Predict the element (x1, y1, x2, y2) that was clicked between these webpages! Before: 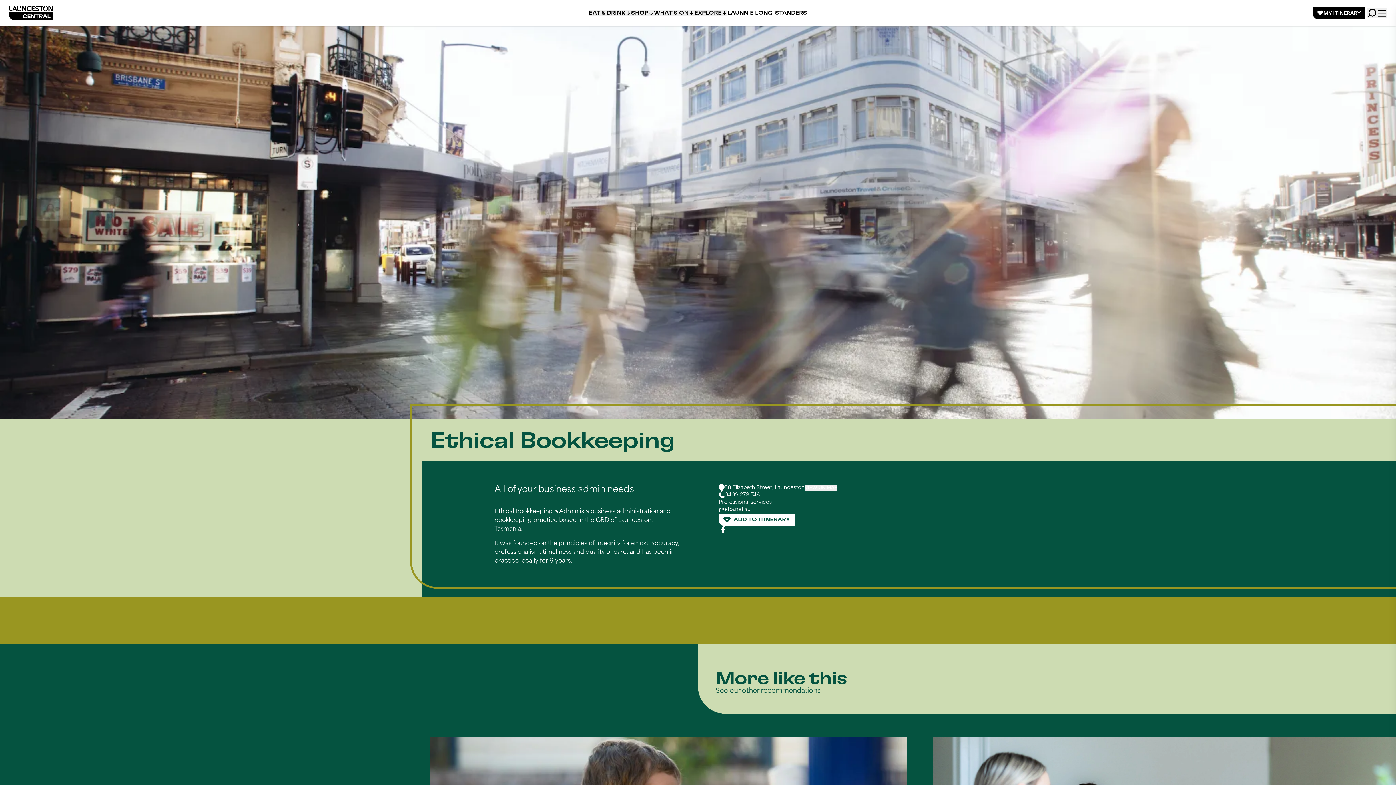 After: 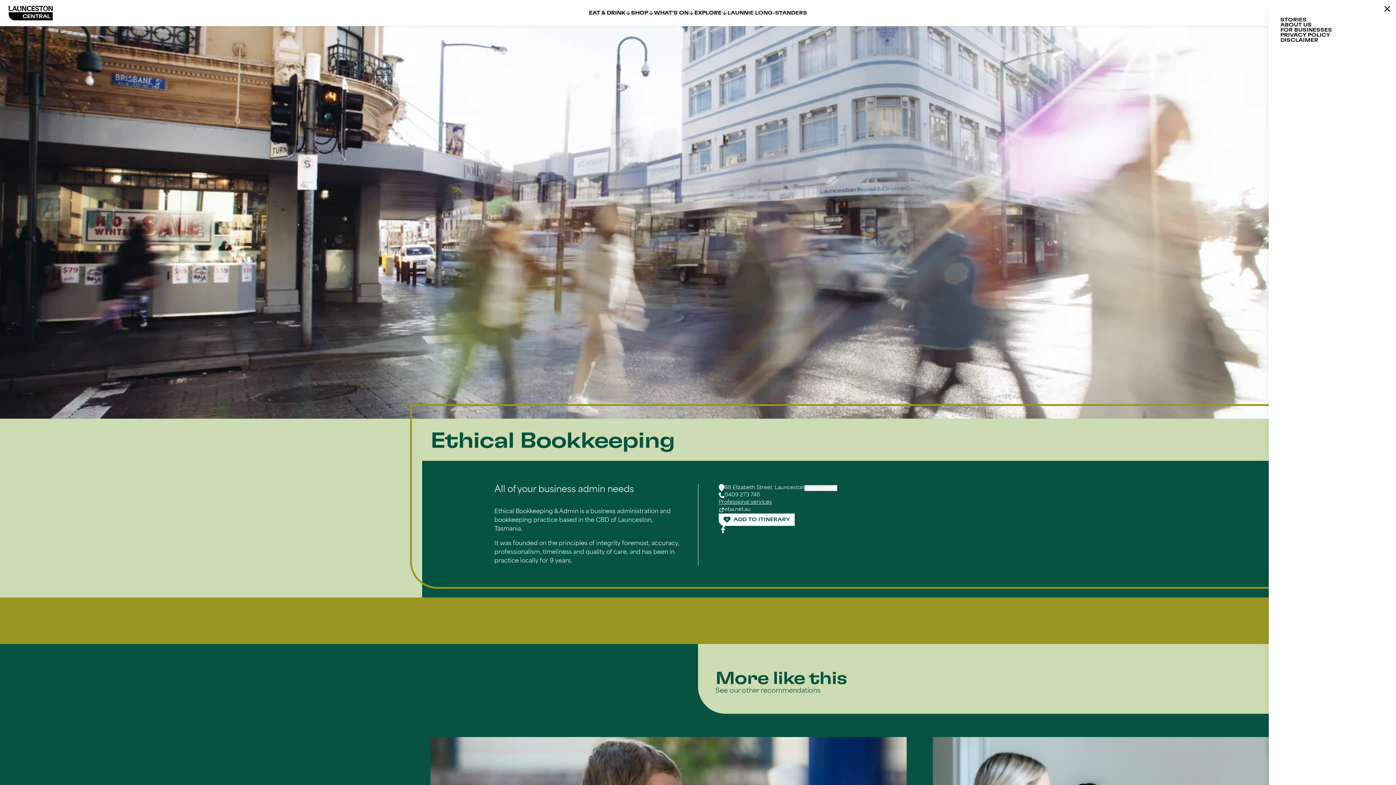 Action: bbox: (1377, 8, 1387, 18) label: Toggle menu